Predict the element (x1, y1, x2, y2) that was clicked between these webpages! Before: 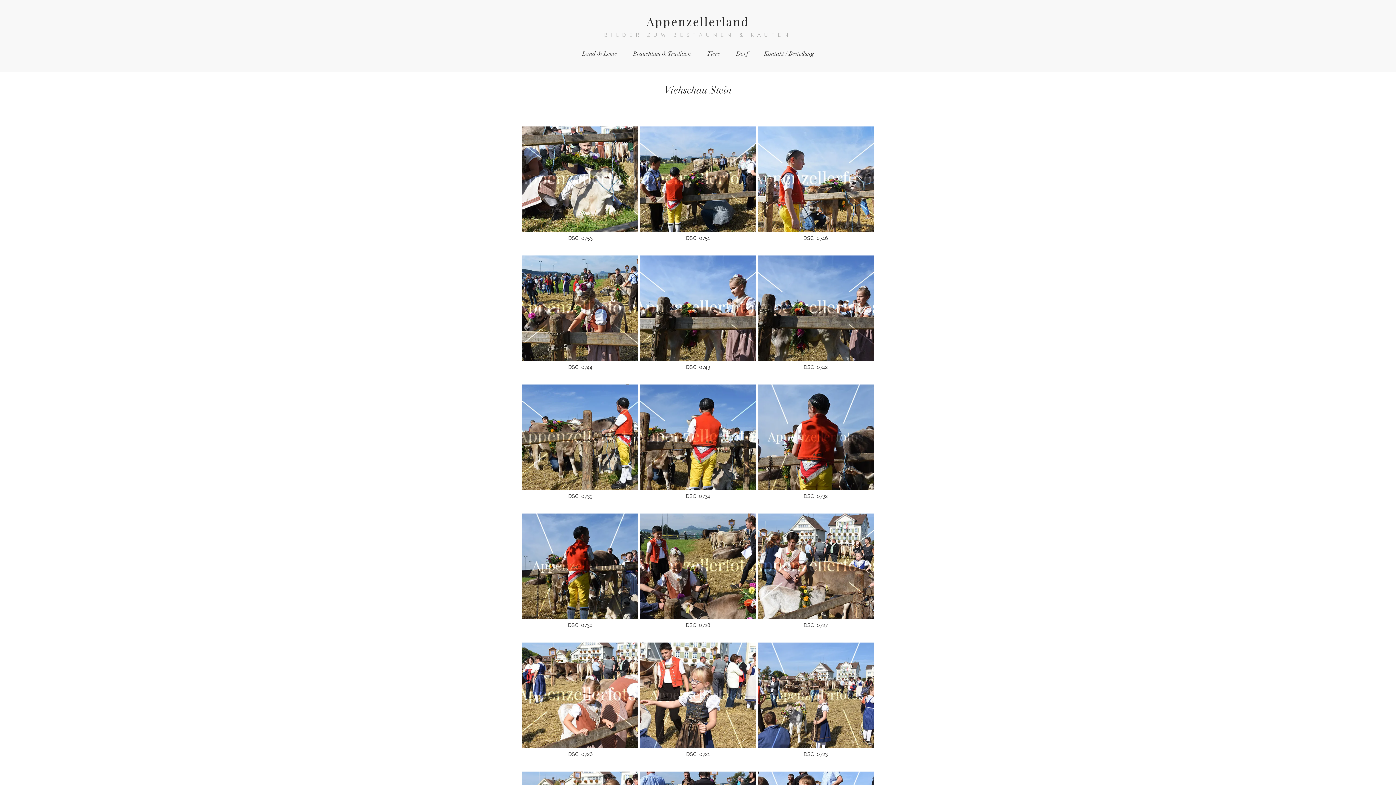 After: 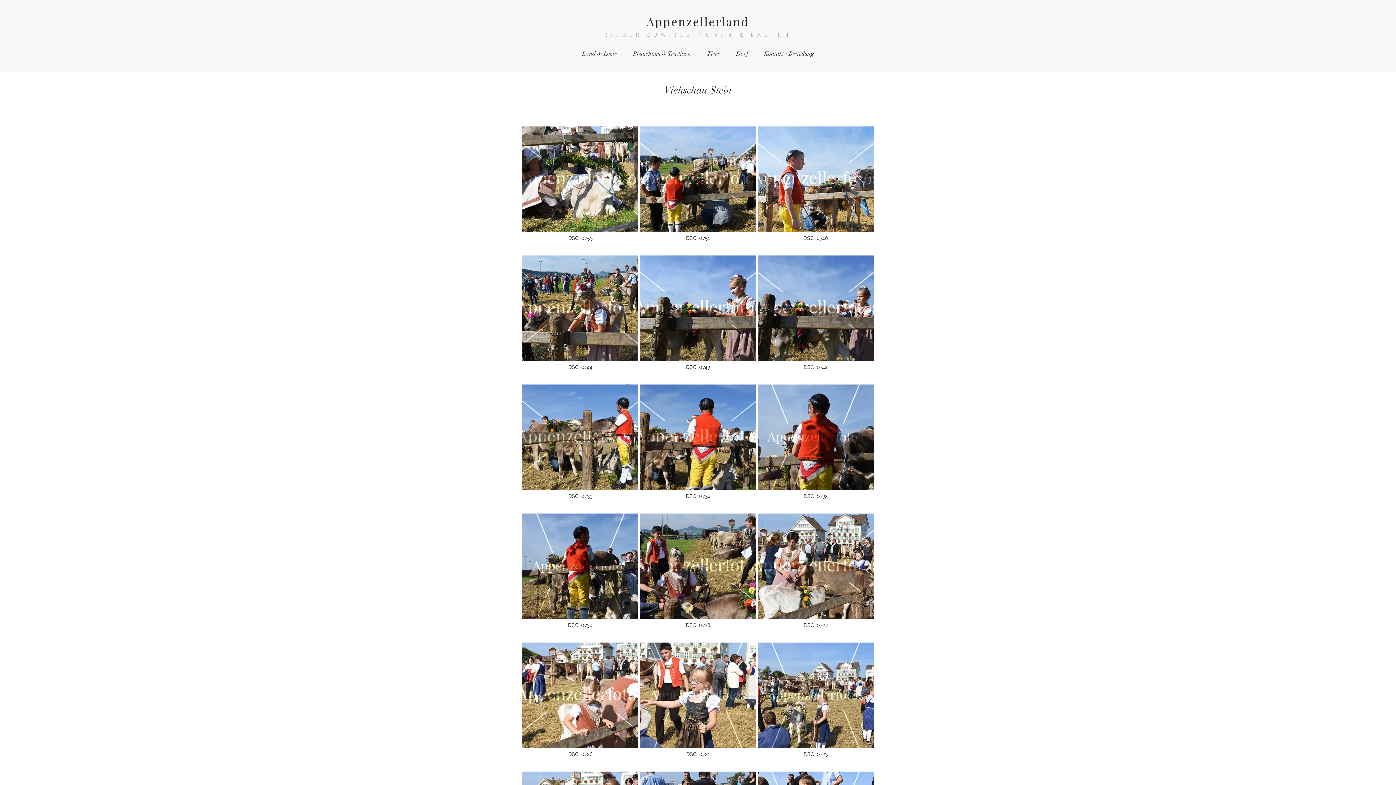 Action: label: DSC_0753 bbox: (522, 126, 638, 253)